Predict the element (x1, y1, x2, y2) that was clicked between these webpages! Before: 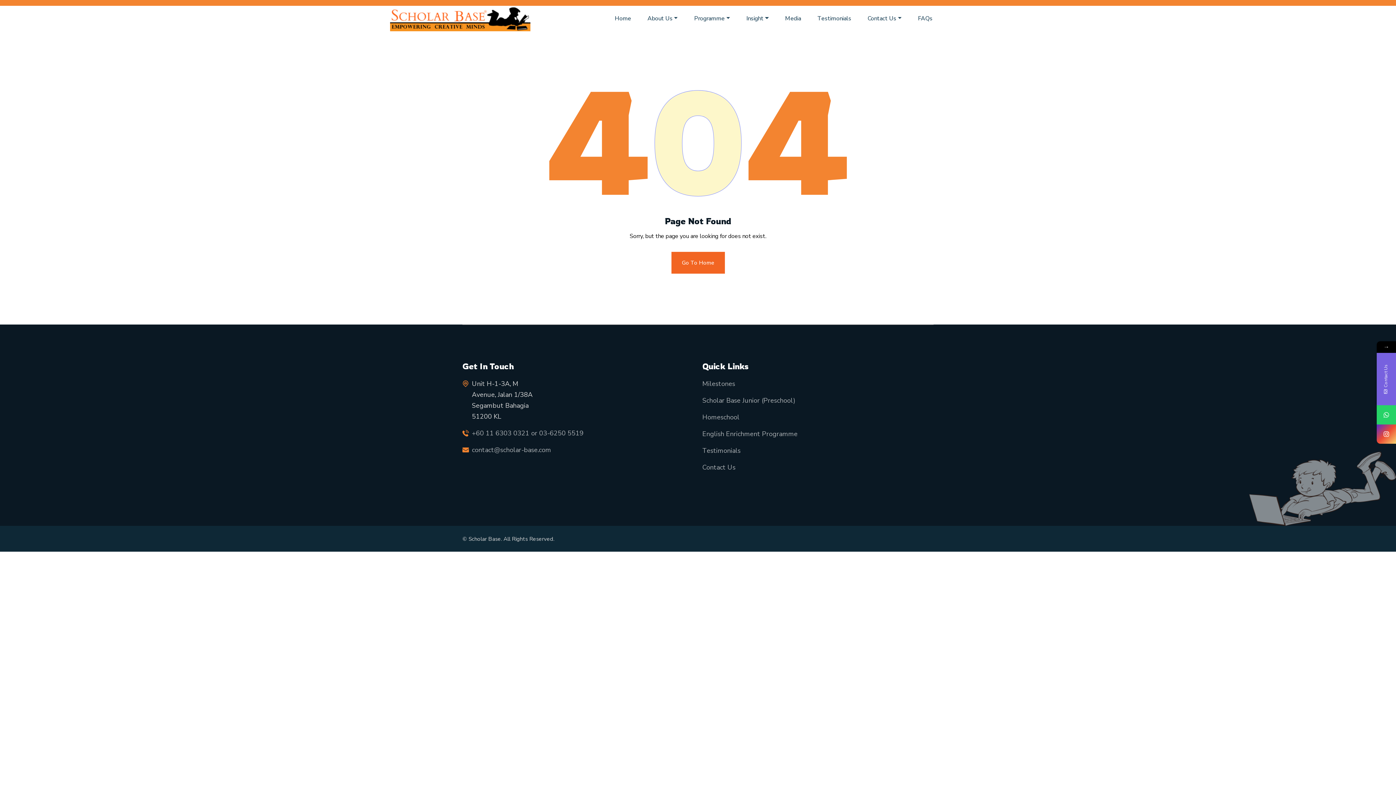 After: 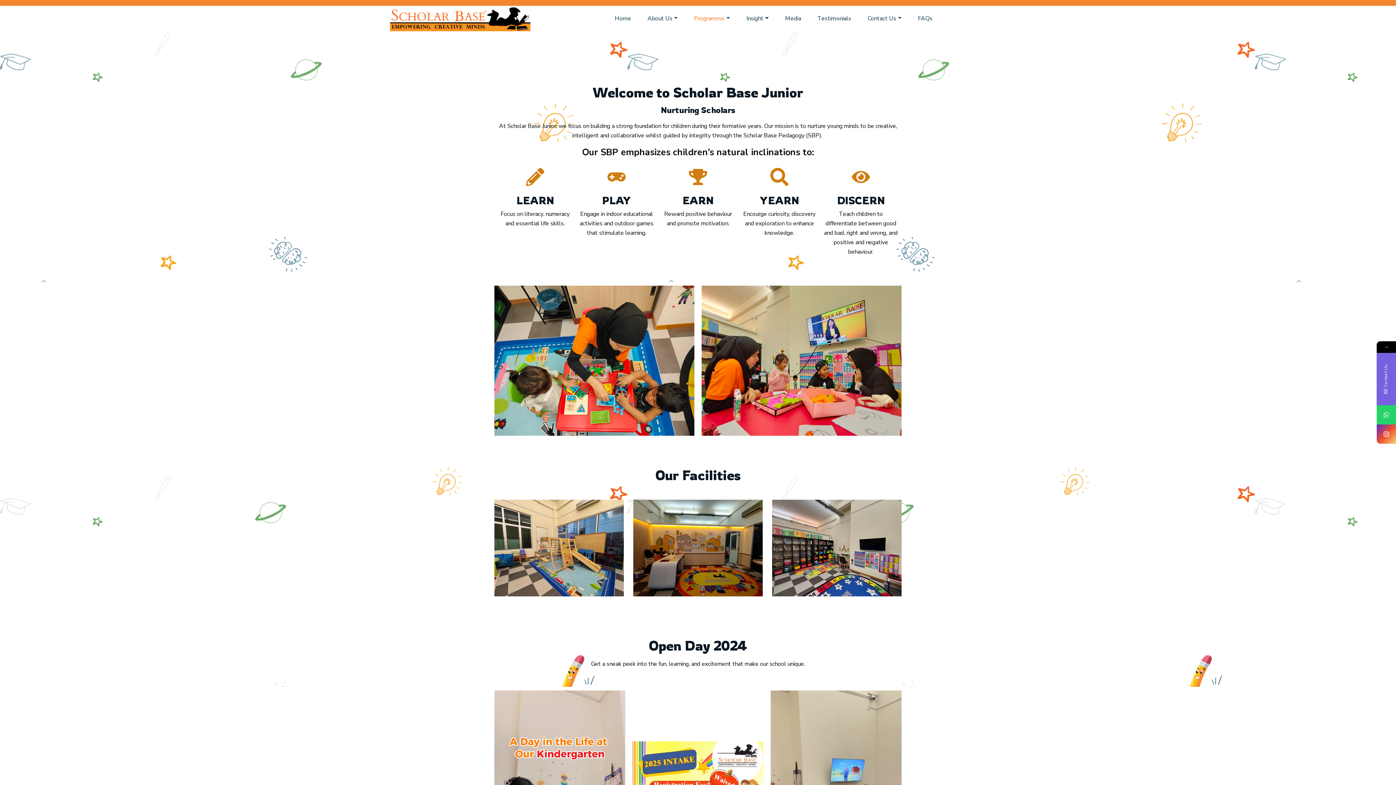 Action: bbox: (702, 395, 795, 406) label: Scholar Base Junior (Preschool)